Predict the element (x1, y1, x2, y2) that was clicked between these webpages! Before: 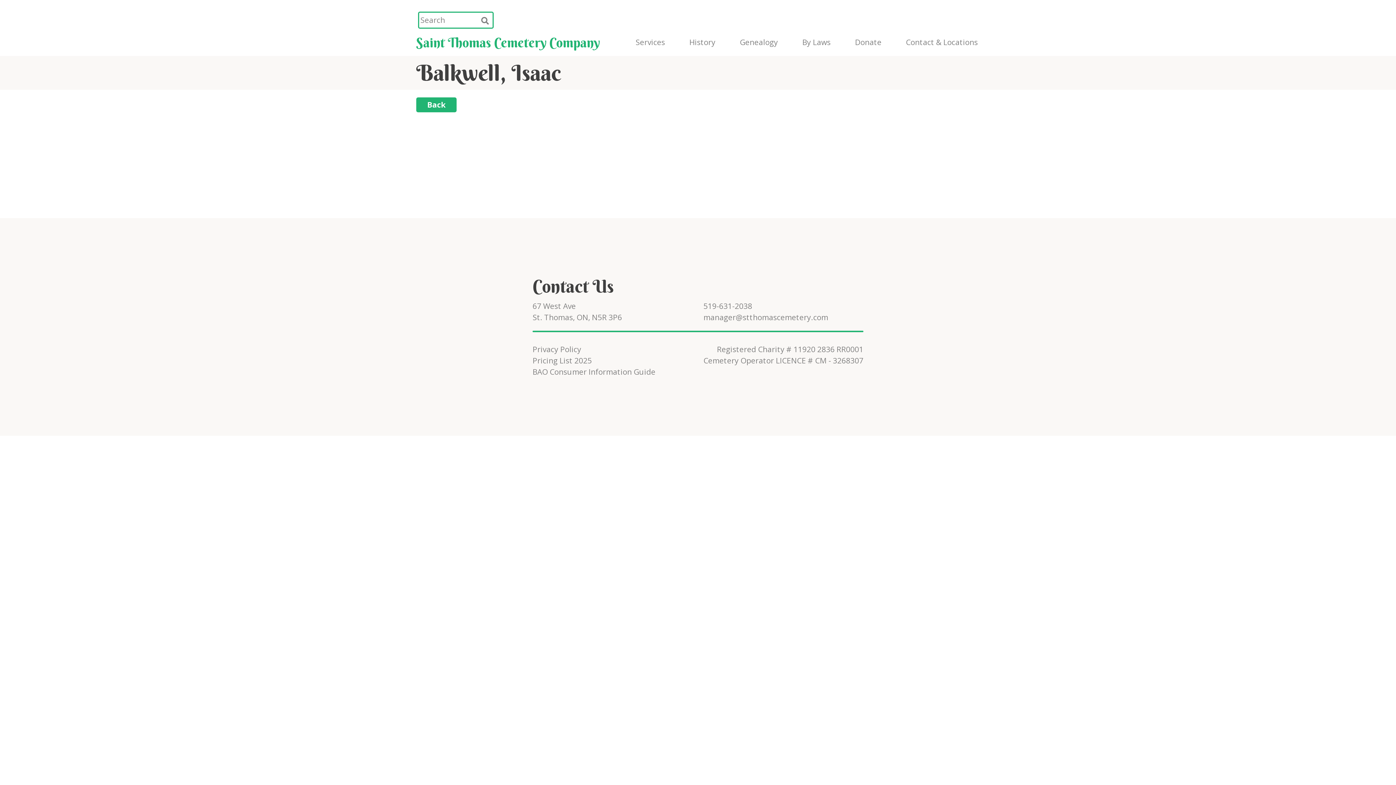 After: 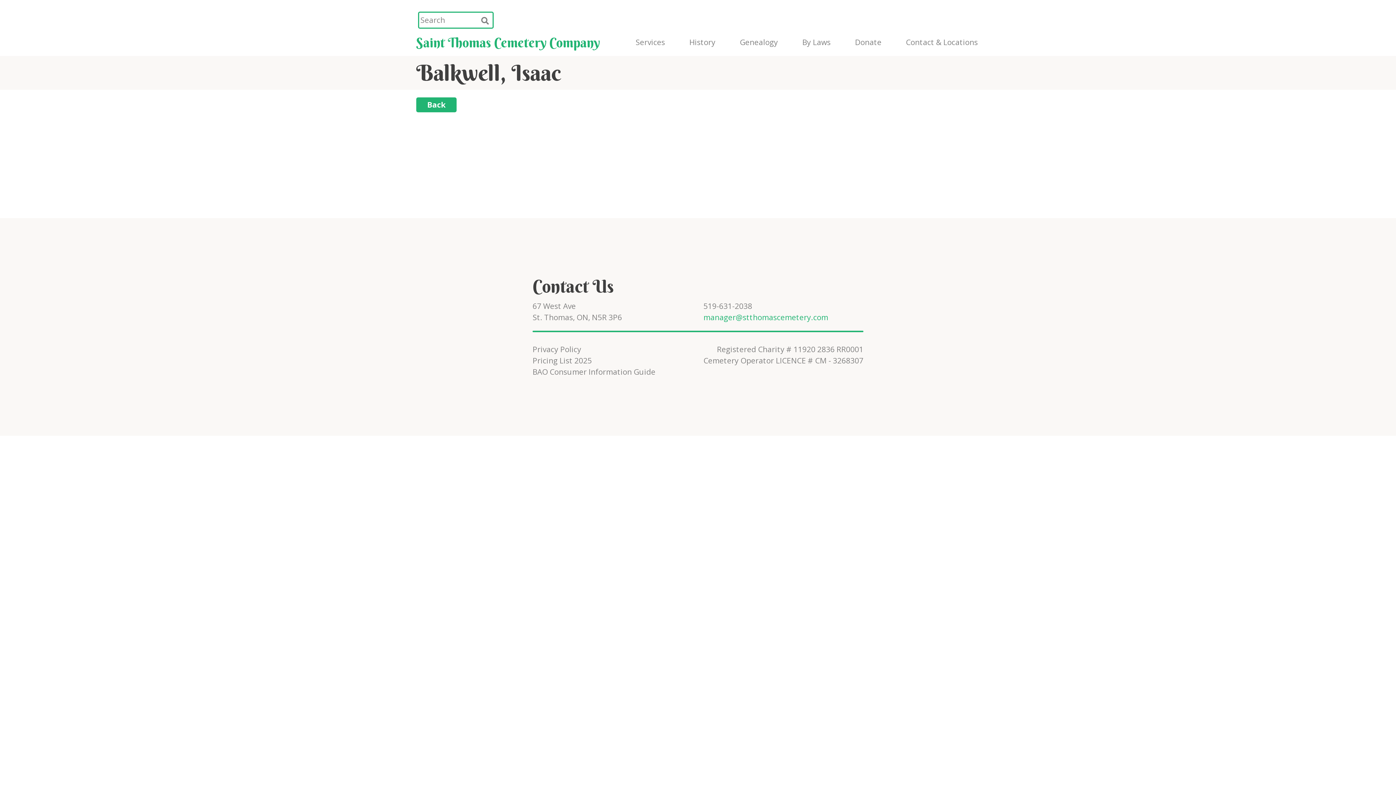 Action: bbox: (703, 312, 828, 322) label: manager@stthomascemetery.com